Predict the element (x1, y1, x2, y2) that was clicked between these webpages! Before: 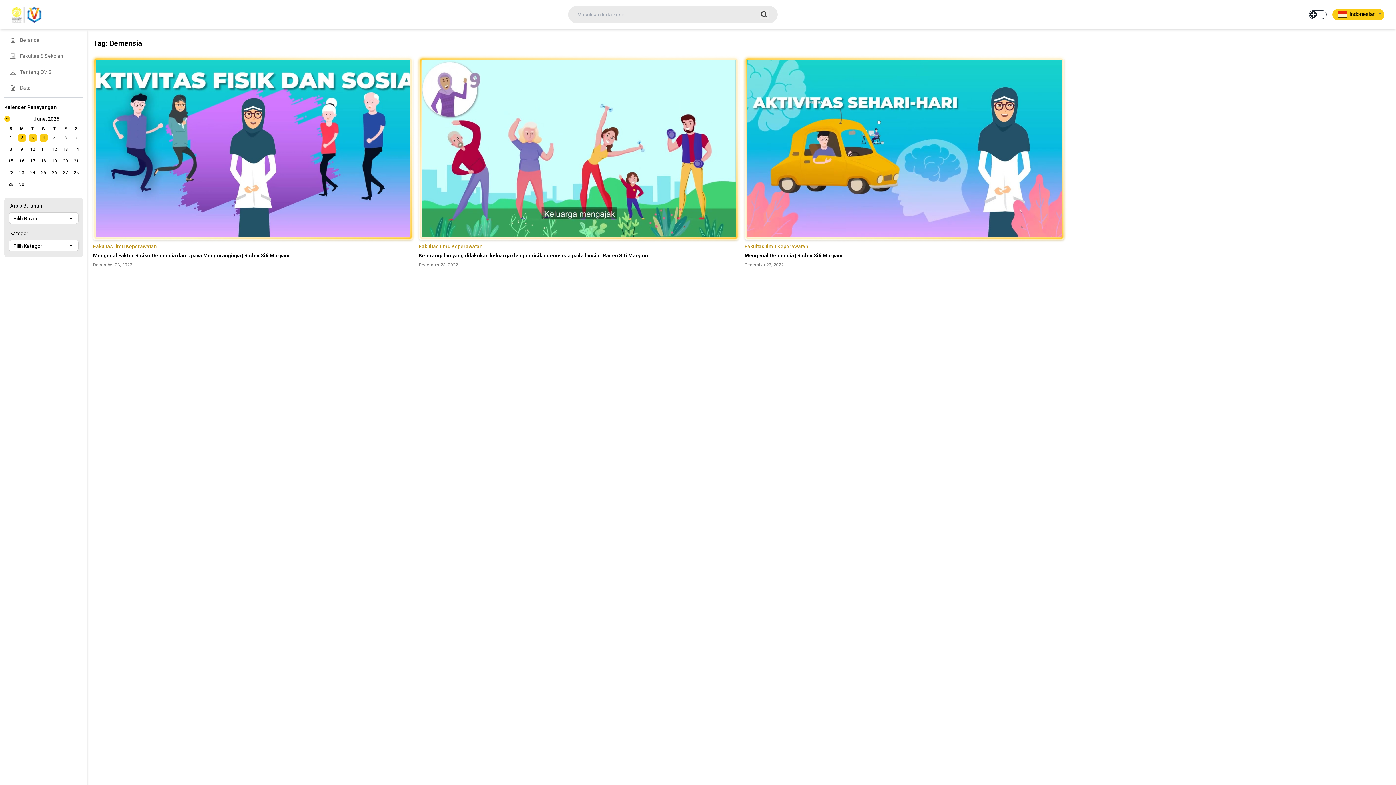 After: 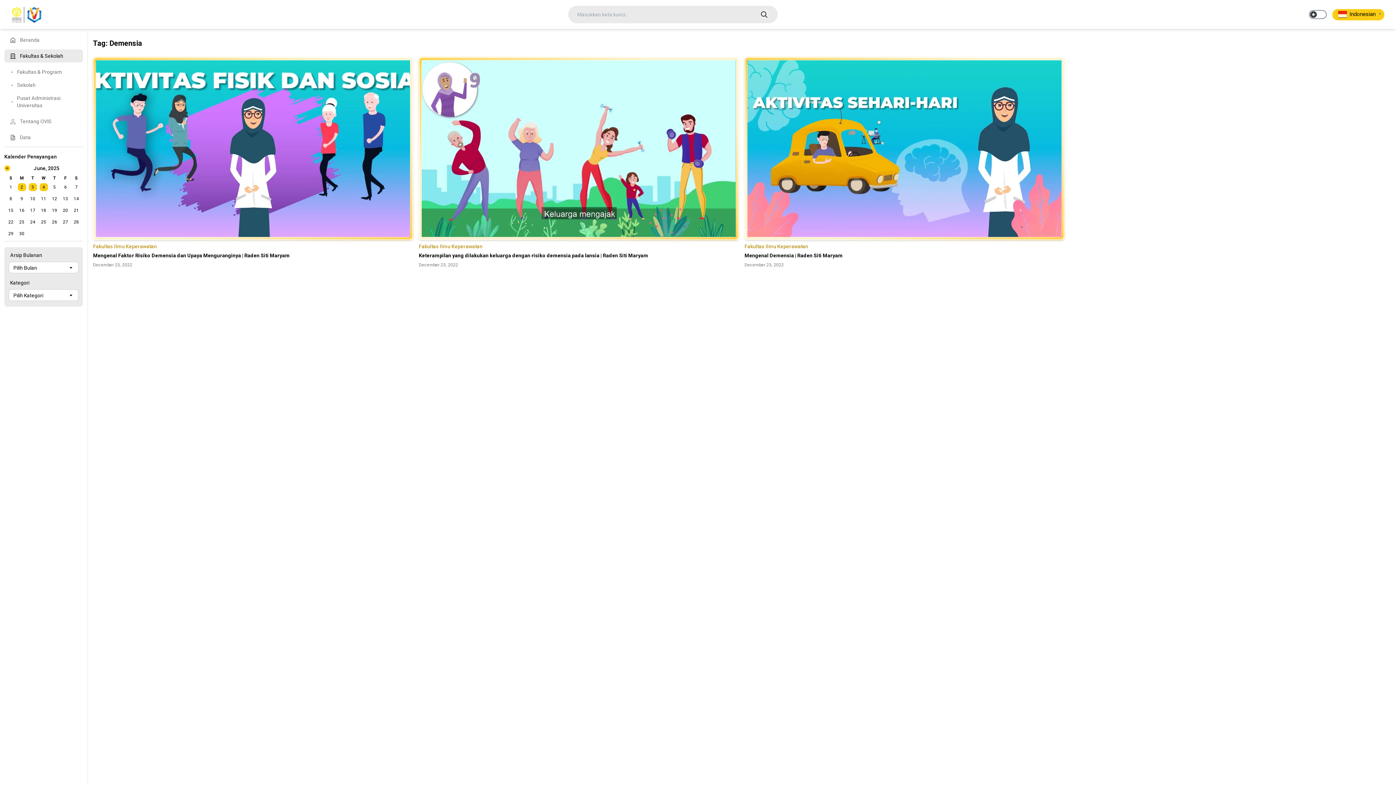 Action: bbox: (4, 49, 82, 62) label: Fakultas & Sekolah